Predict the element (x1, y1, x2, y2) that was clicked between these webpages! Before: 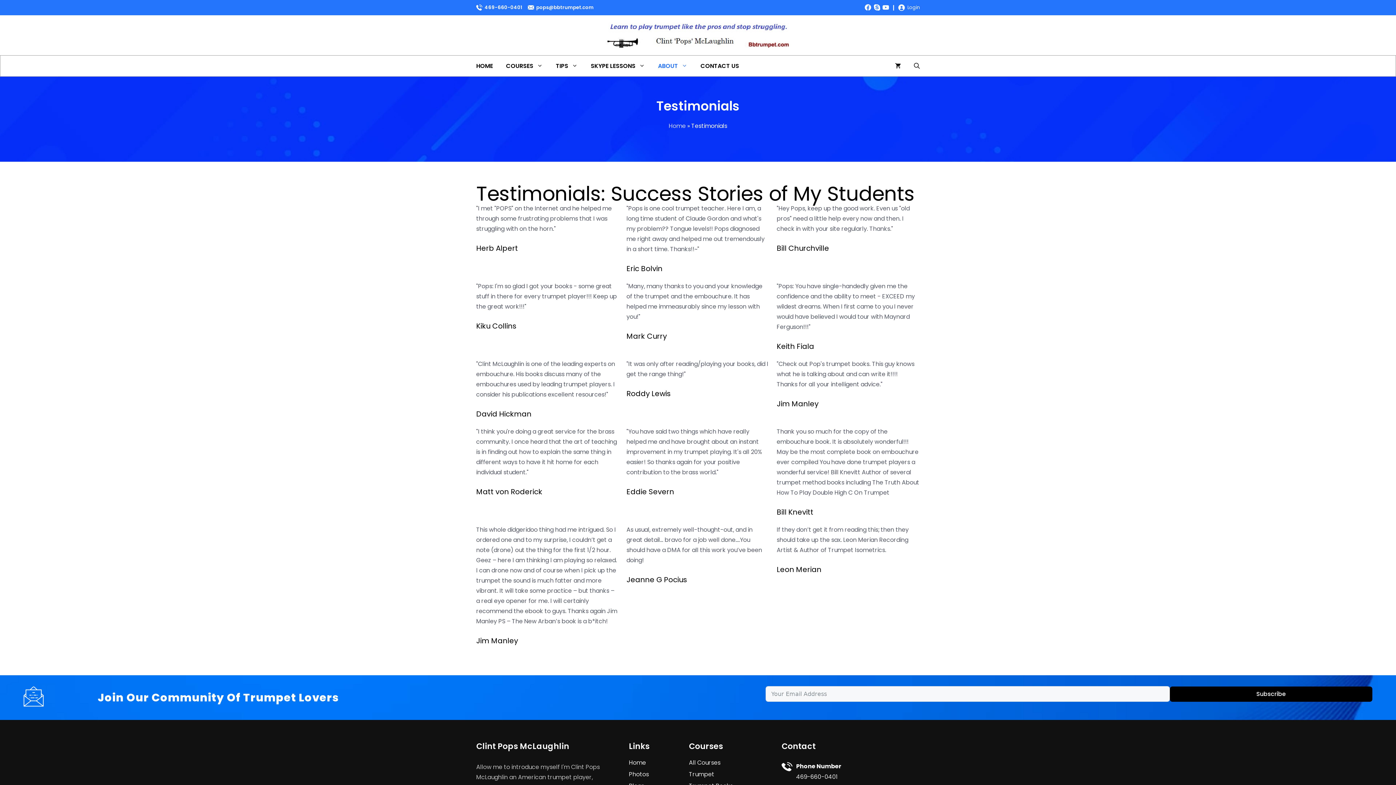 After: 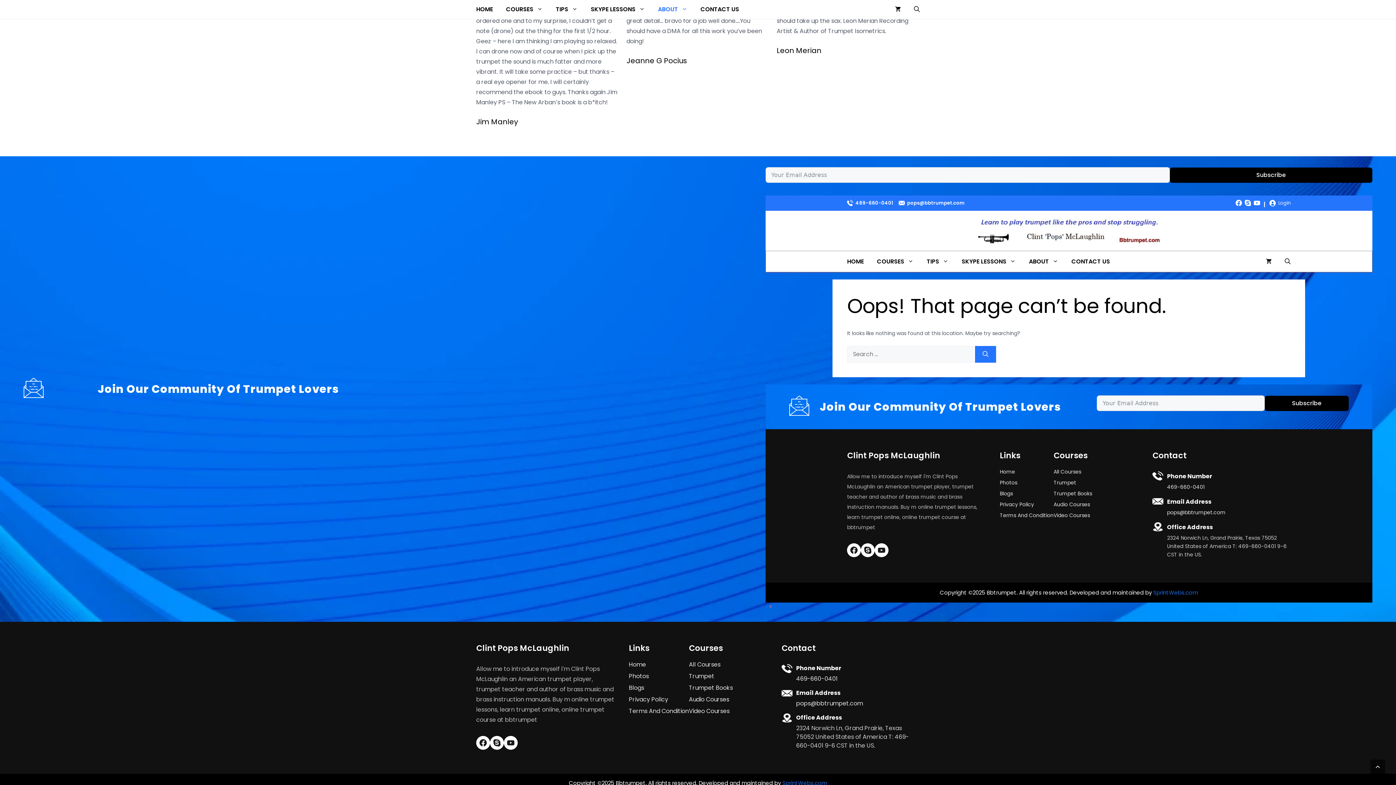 Action: label: Subscribe bbox: (1170, 686, 1372, 702)